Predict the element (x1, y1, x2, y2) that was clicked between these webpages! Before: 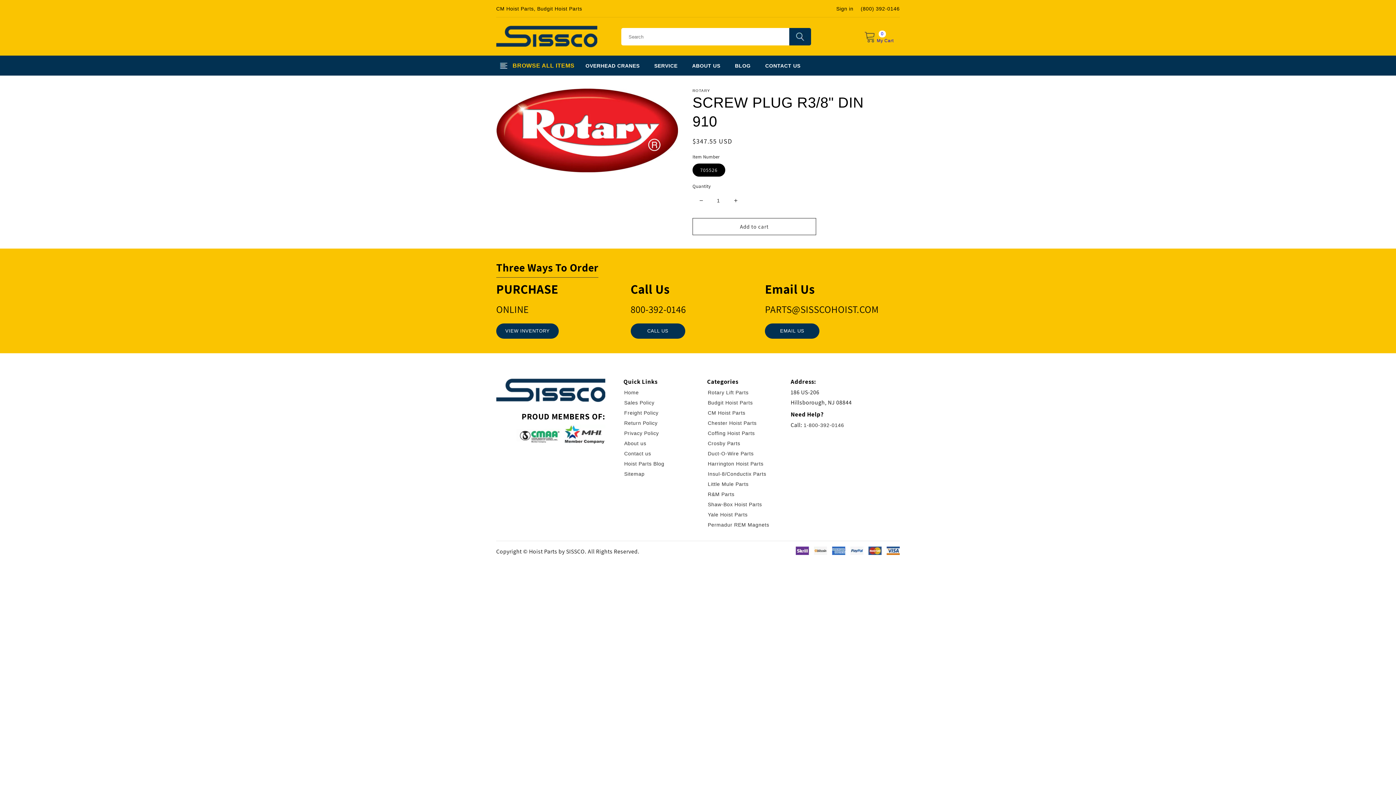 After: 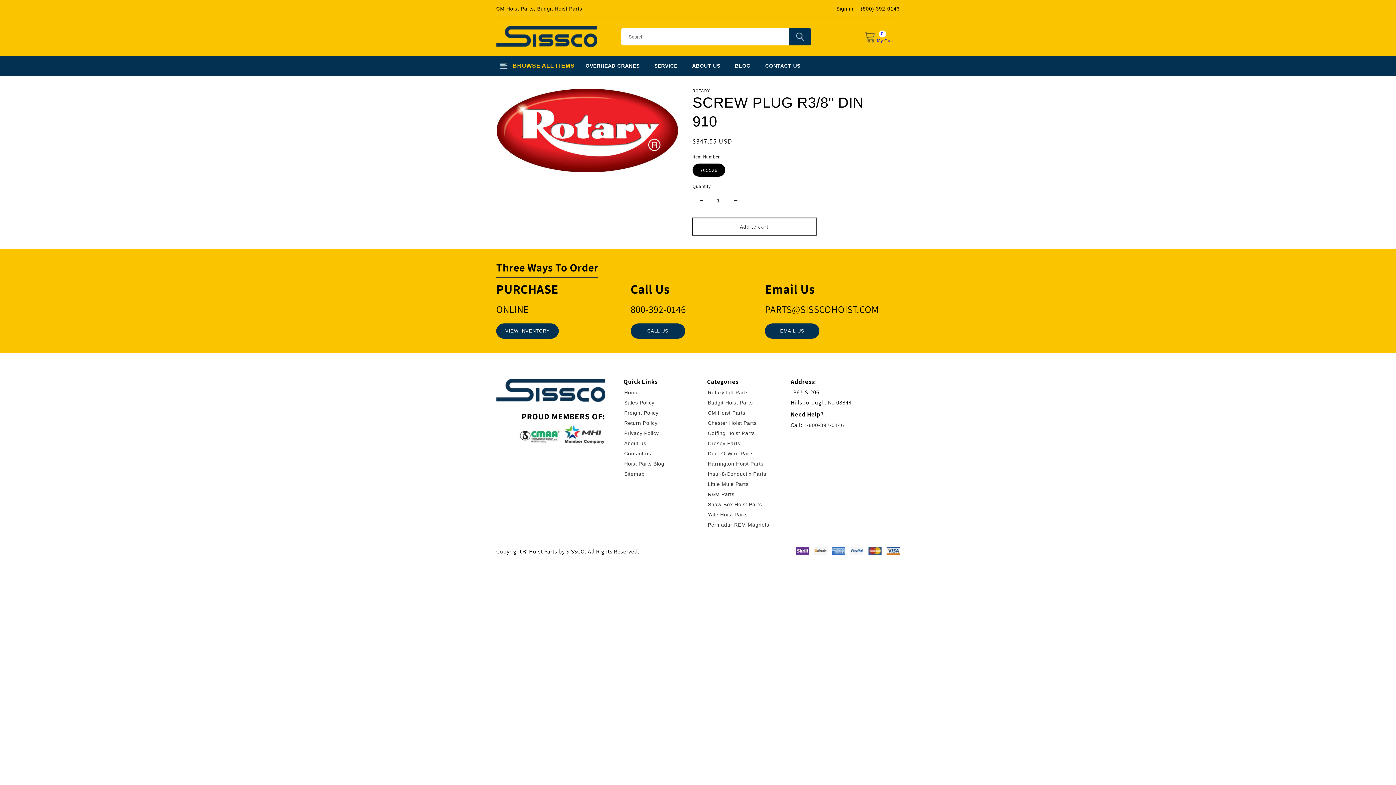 Action: bbox: (692, 218, 816, 235) label: Add to cart